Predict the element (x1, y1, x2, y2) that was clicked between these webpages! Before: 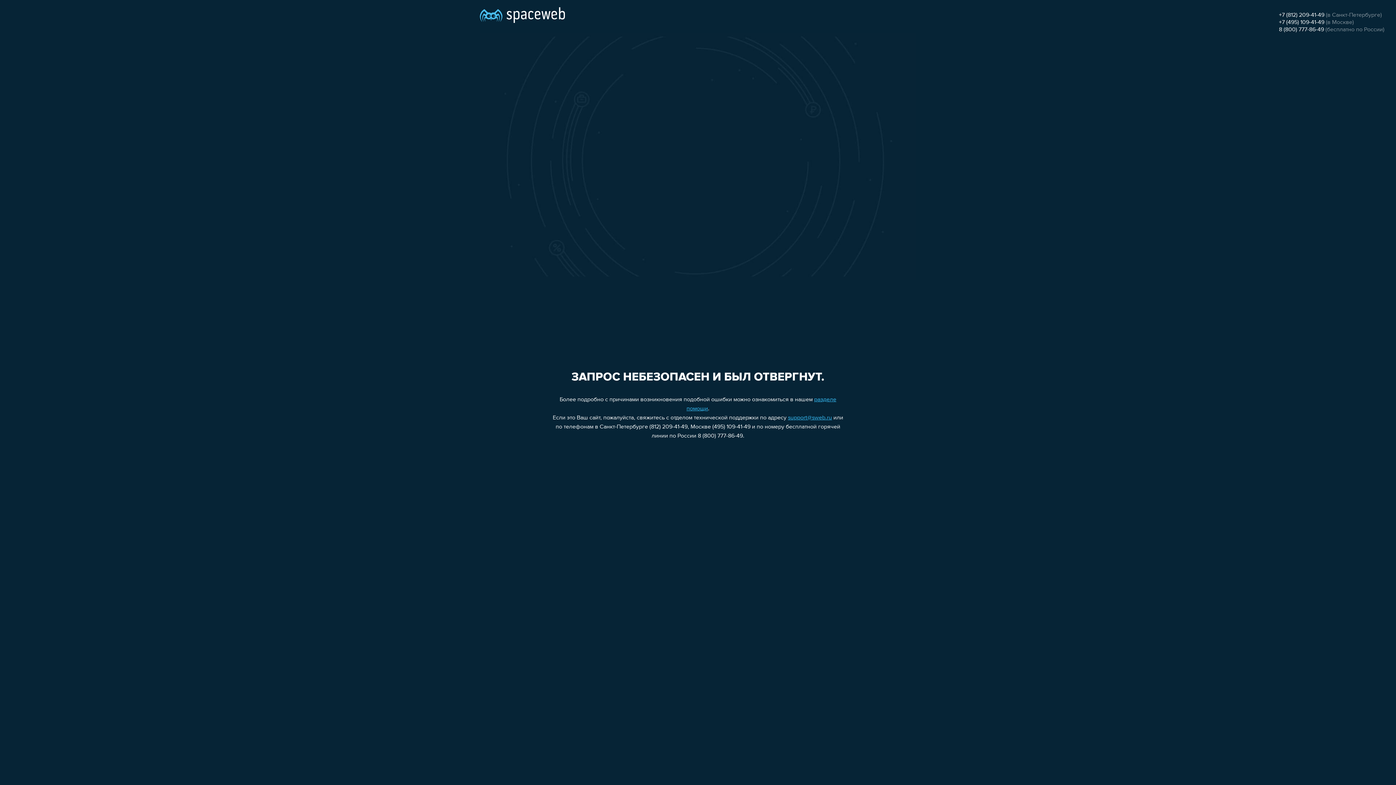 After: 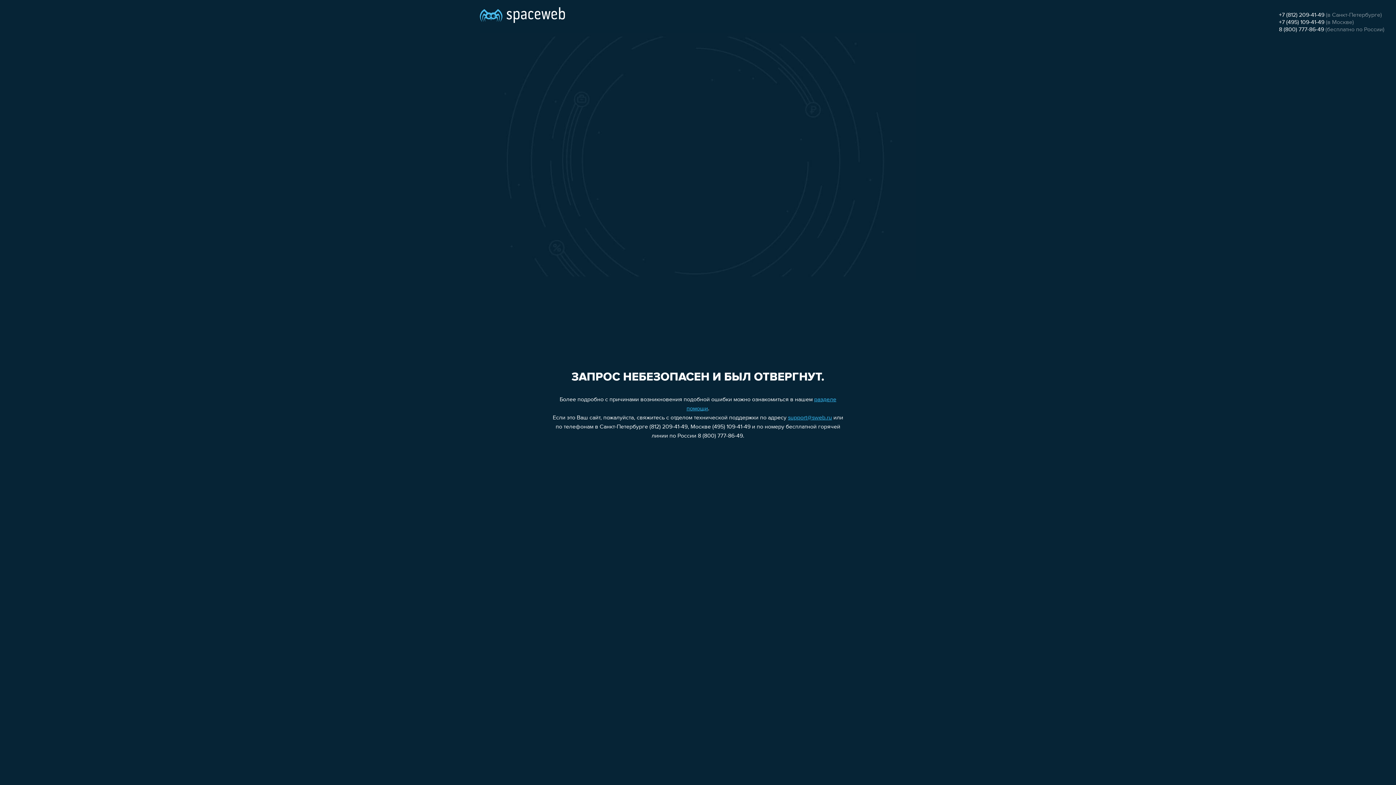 Action: bbox: (1279, 26, 1324, 32) label: 8 (800) 777-86-49